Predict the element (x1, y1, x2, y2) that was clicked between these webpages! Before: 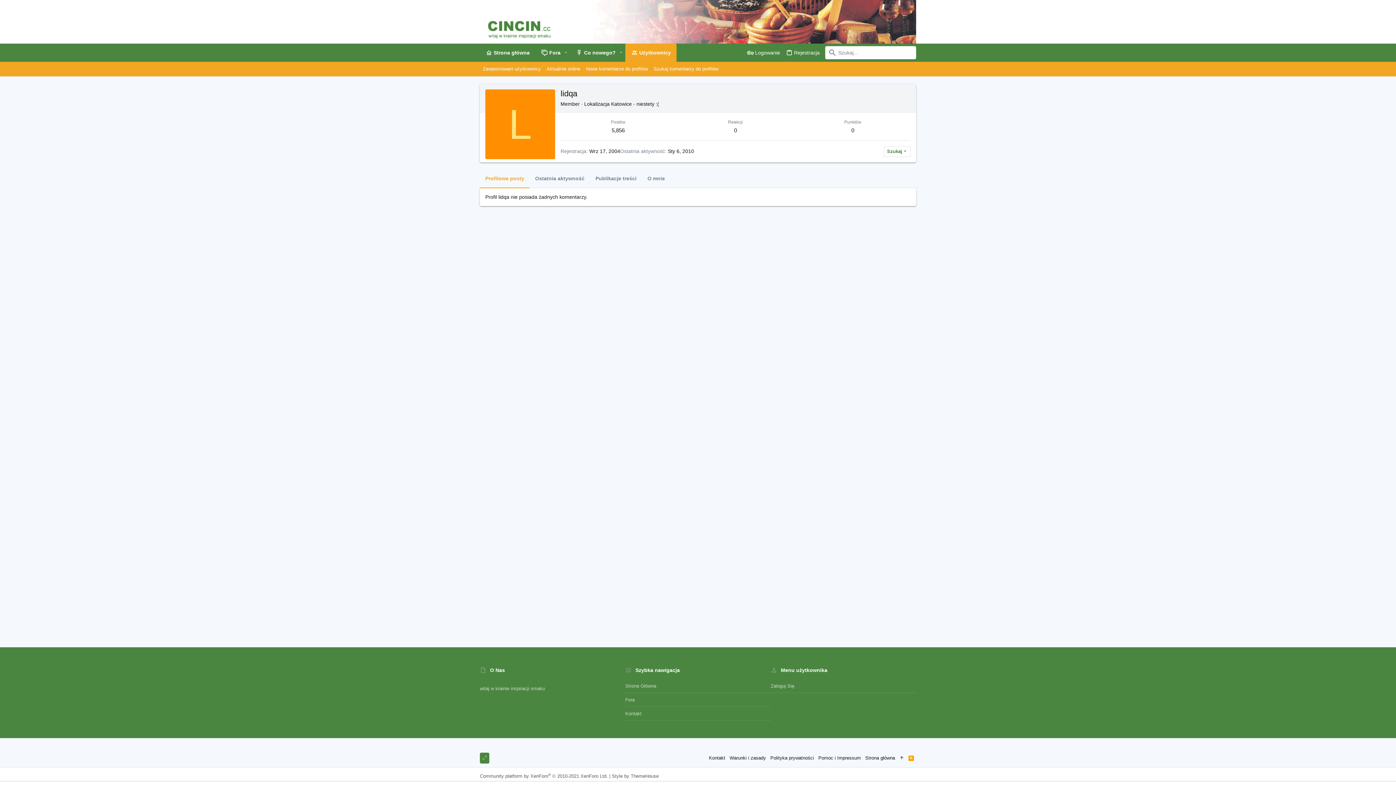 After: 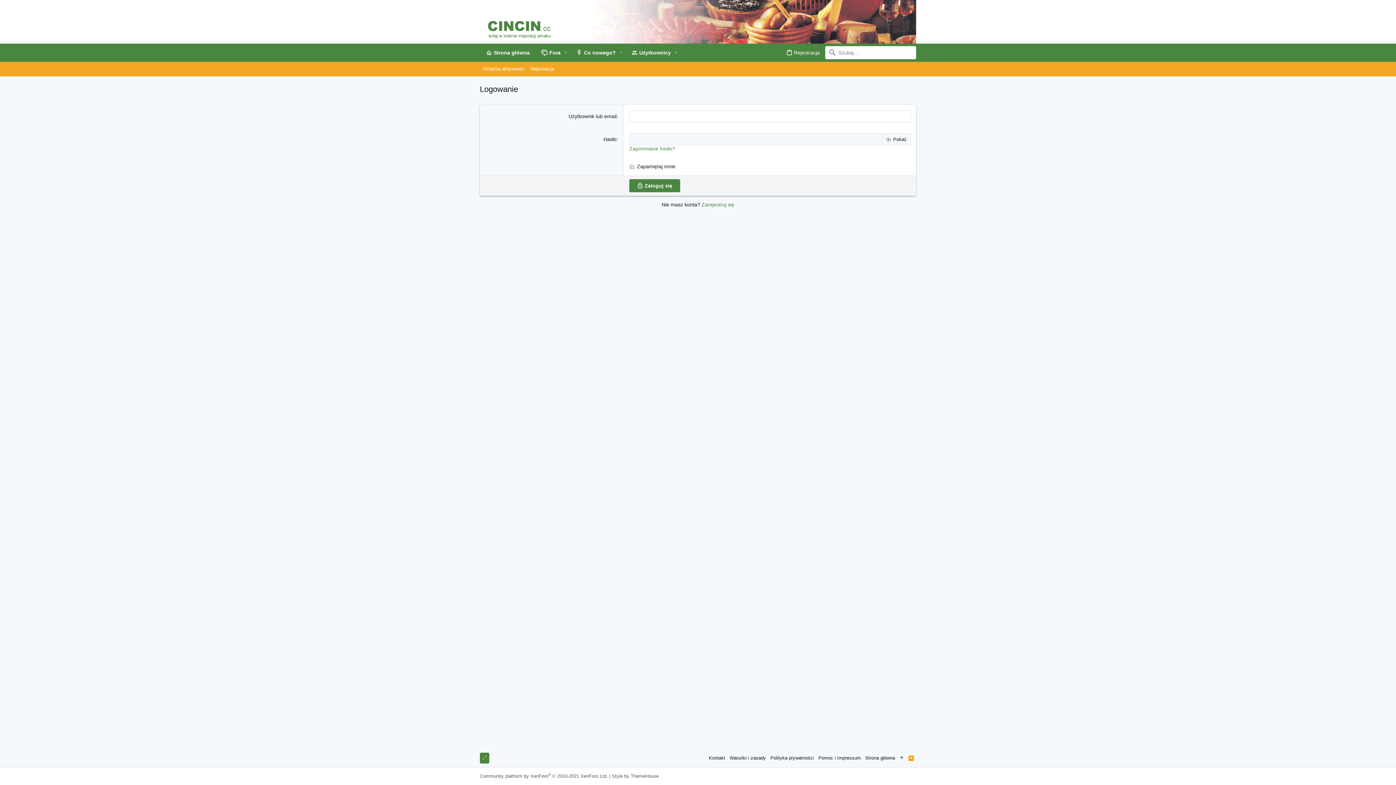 Action: label: Zaloguj Się bbox: (770, 679, 916, 693)